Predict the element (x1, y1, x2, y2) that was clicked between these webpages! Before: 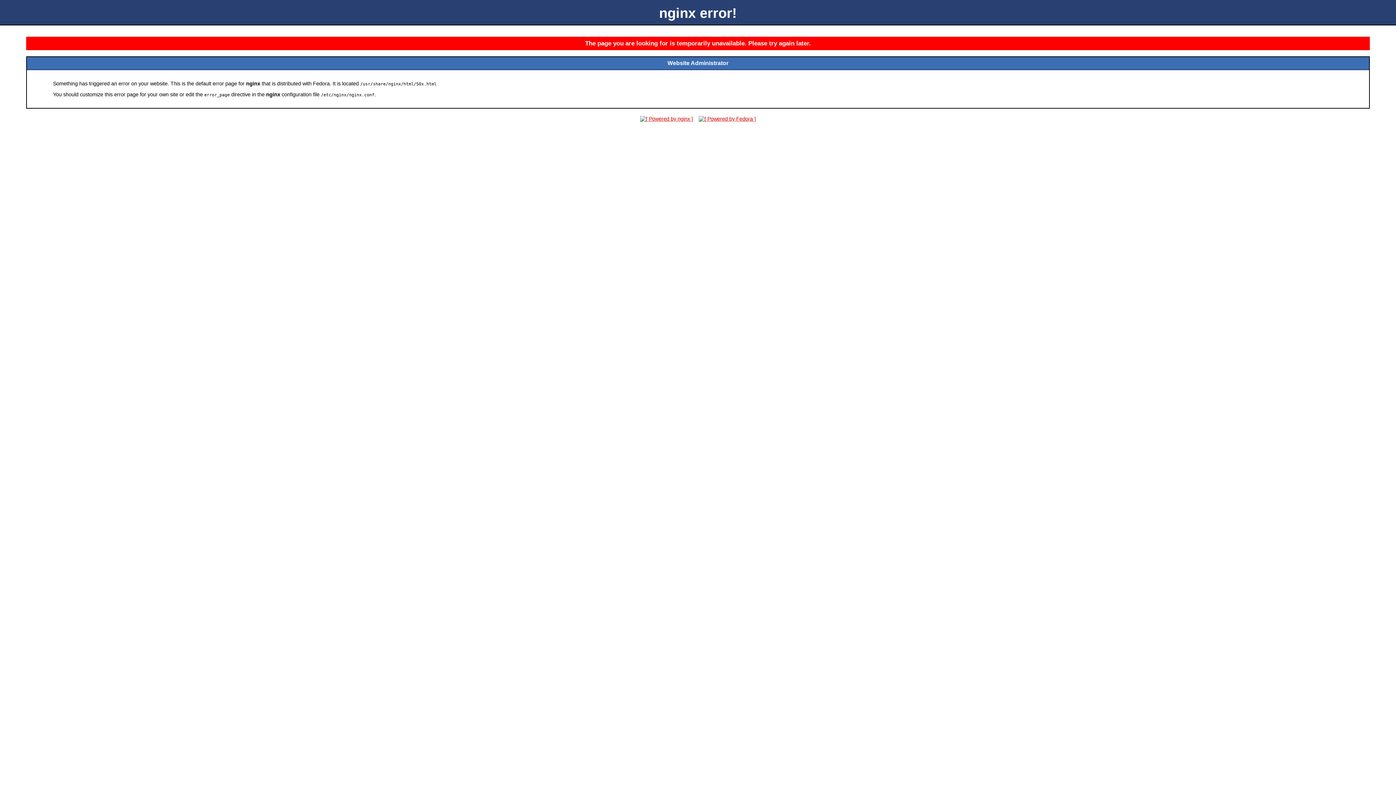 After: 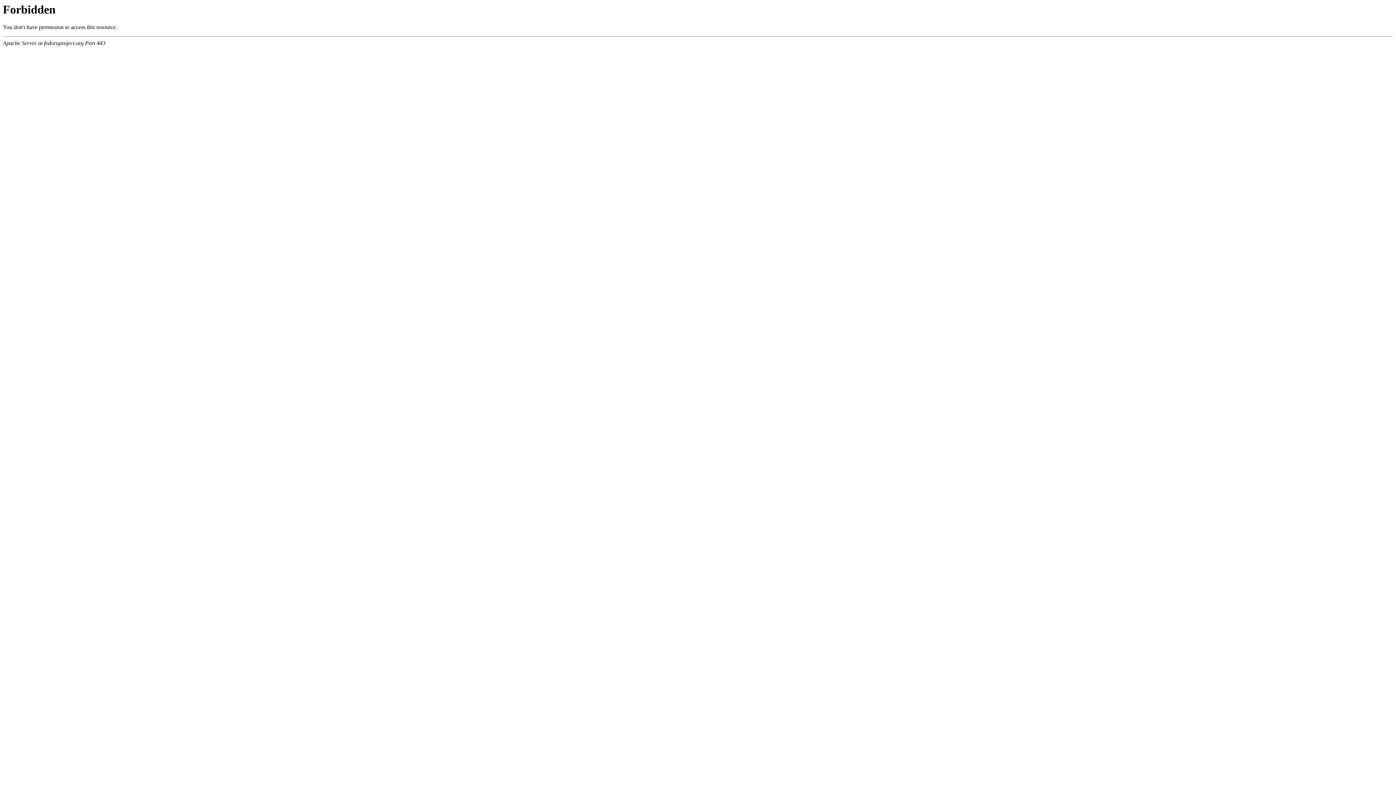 Action: bbox: (696, 116, 758, 121)